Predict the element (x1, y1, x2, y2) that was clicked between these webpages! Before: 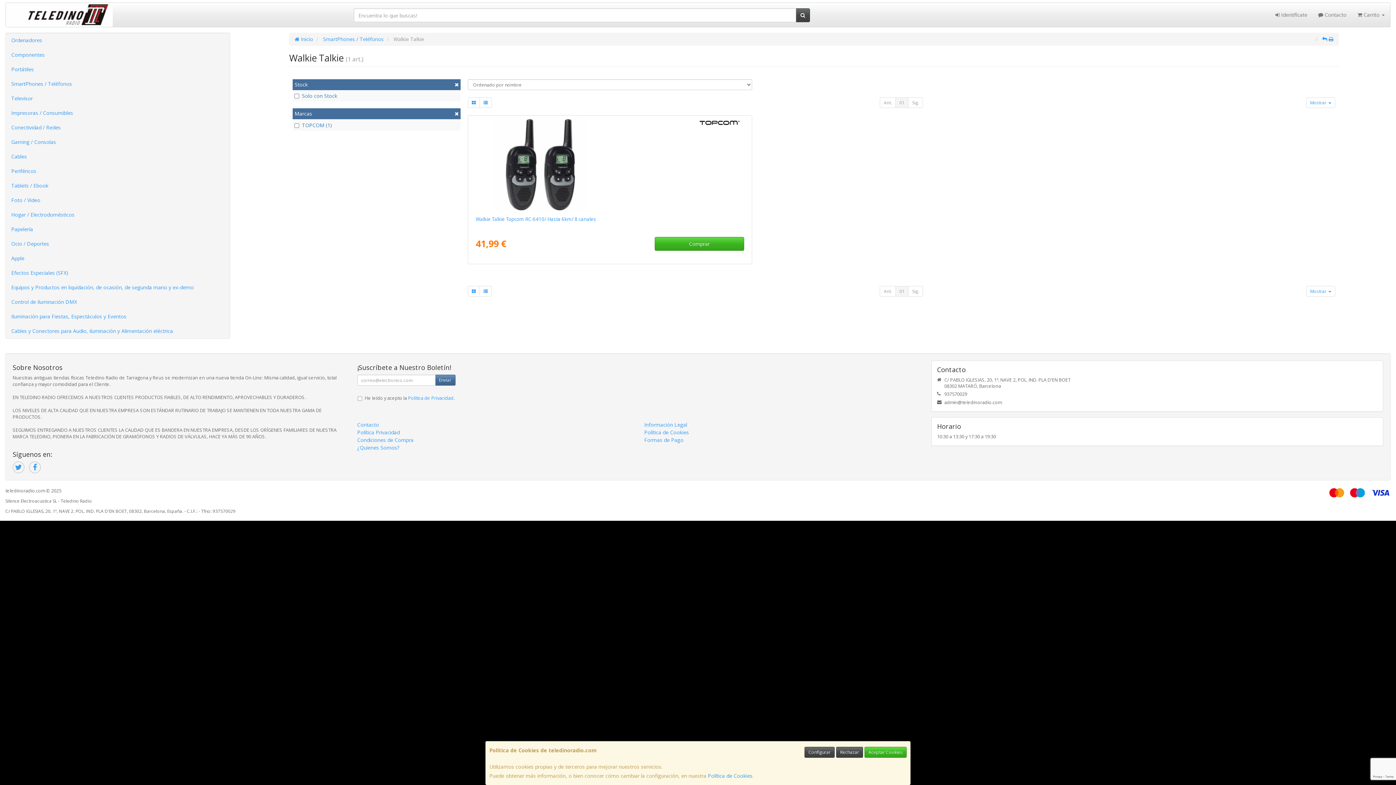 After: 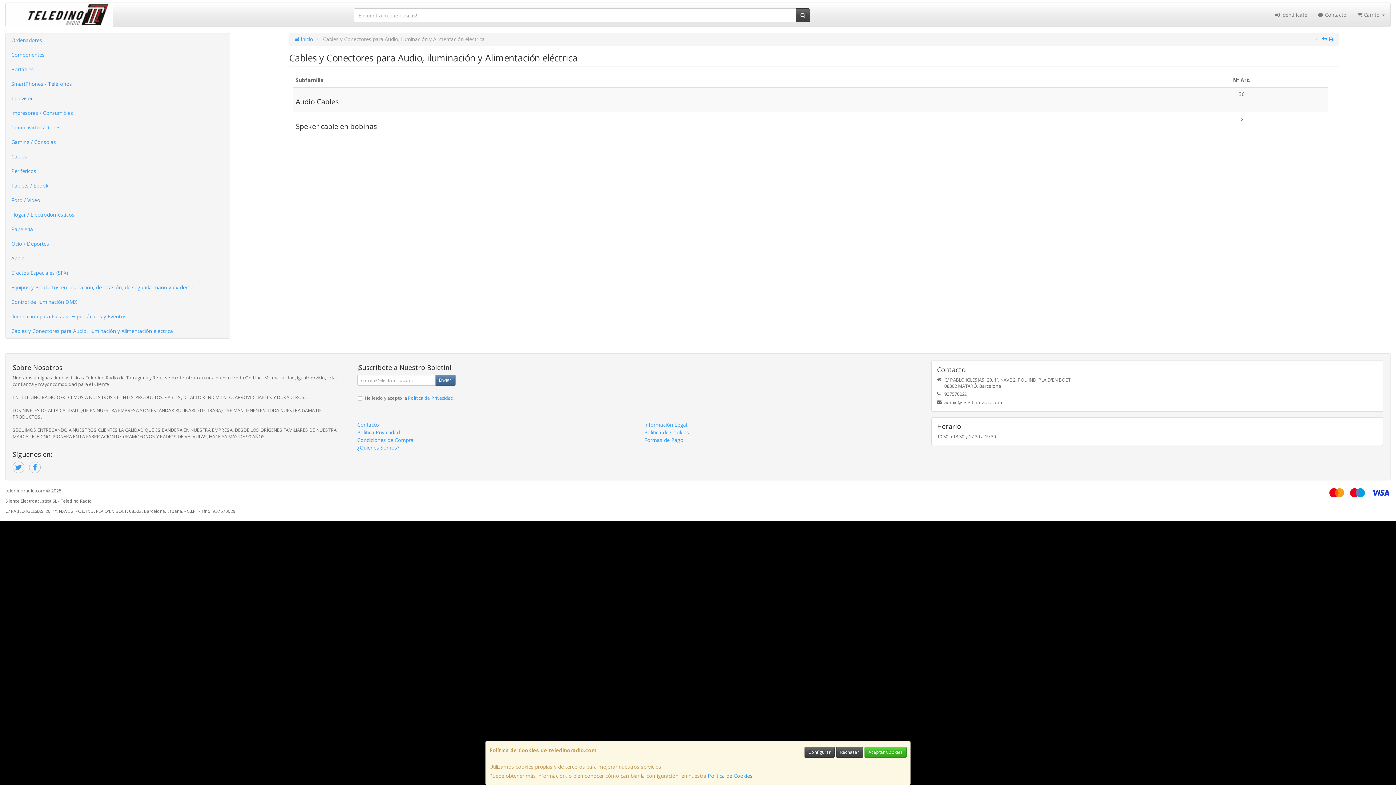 Action: label: Cables y Conectores para Audio, iluminación y Alimentación eléctrica bbox: (5, 324, 229, 338)